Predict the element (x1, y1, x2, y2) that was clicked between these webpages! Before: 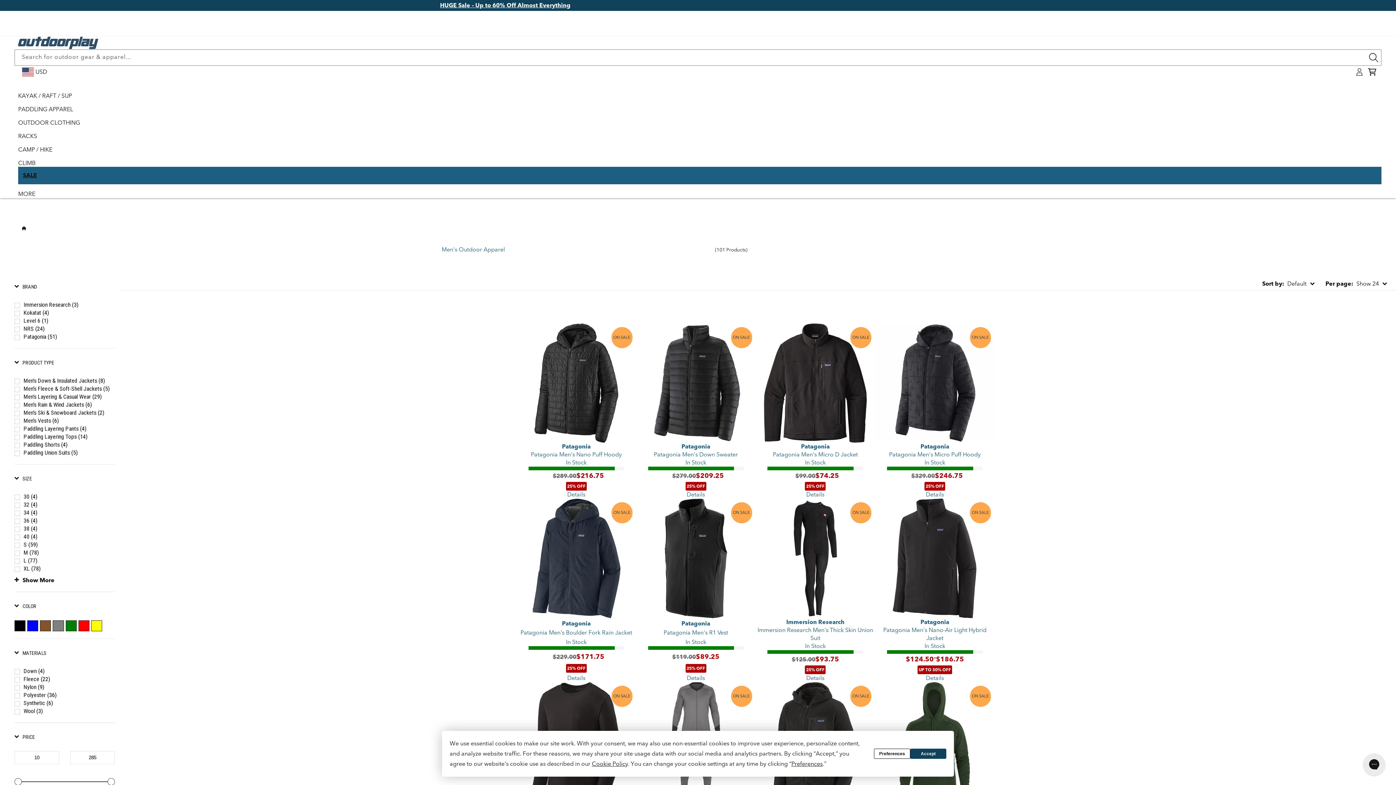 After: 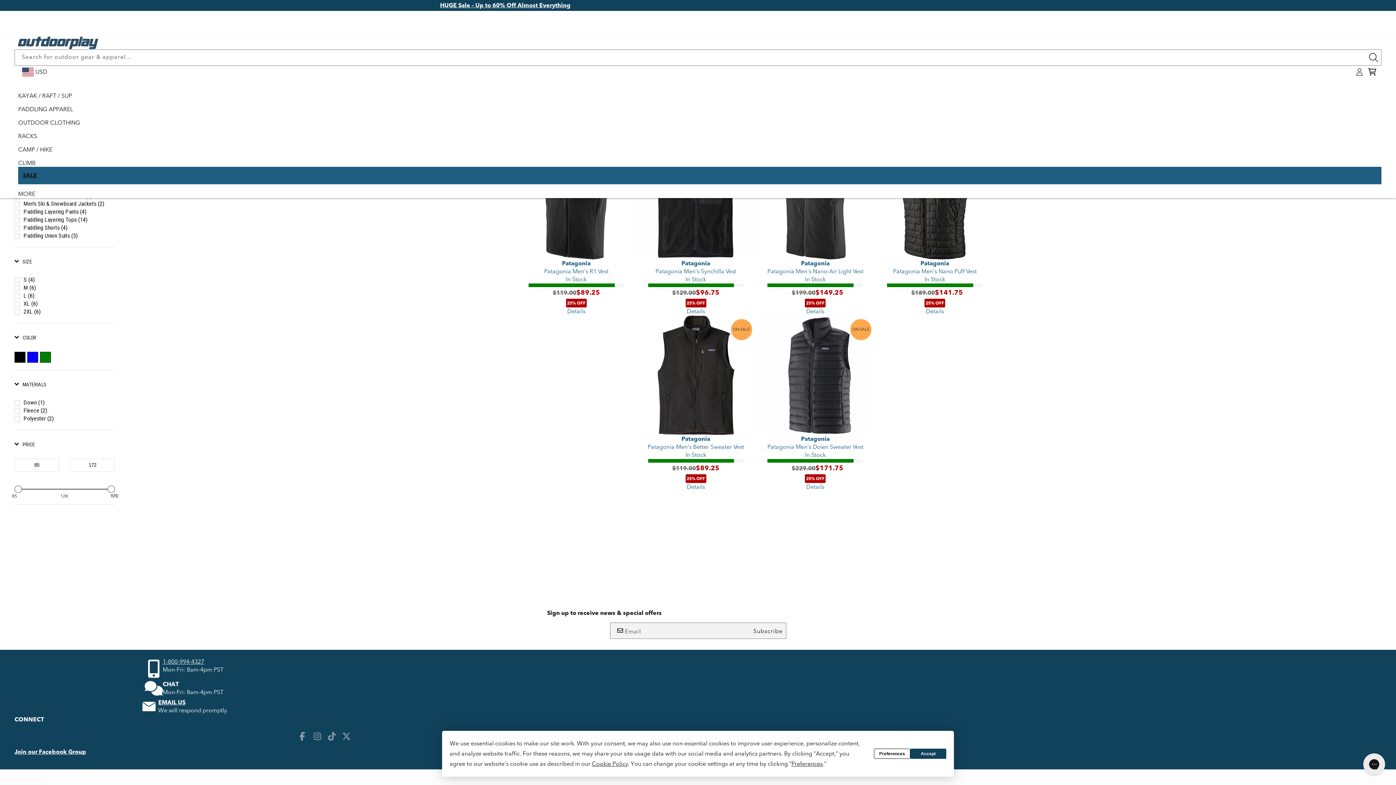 Action: label: Men's Vests (6) bbox: (14, 440, 62, 448)